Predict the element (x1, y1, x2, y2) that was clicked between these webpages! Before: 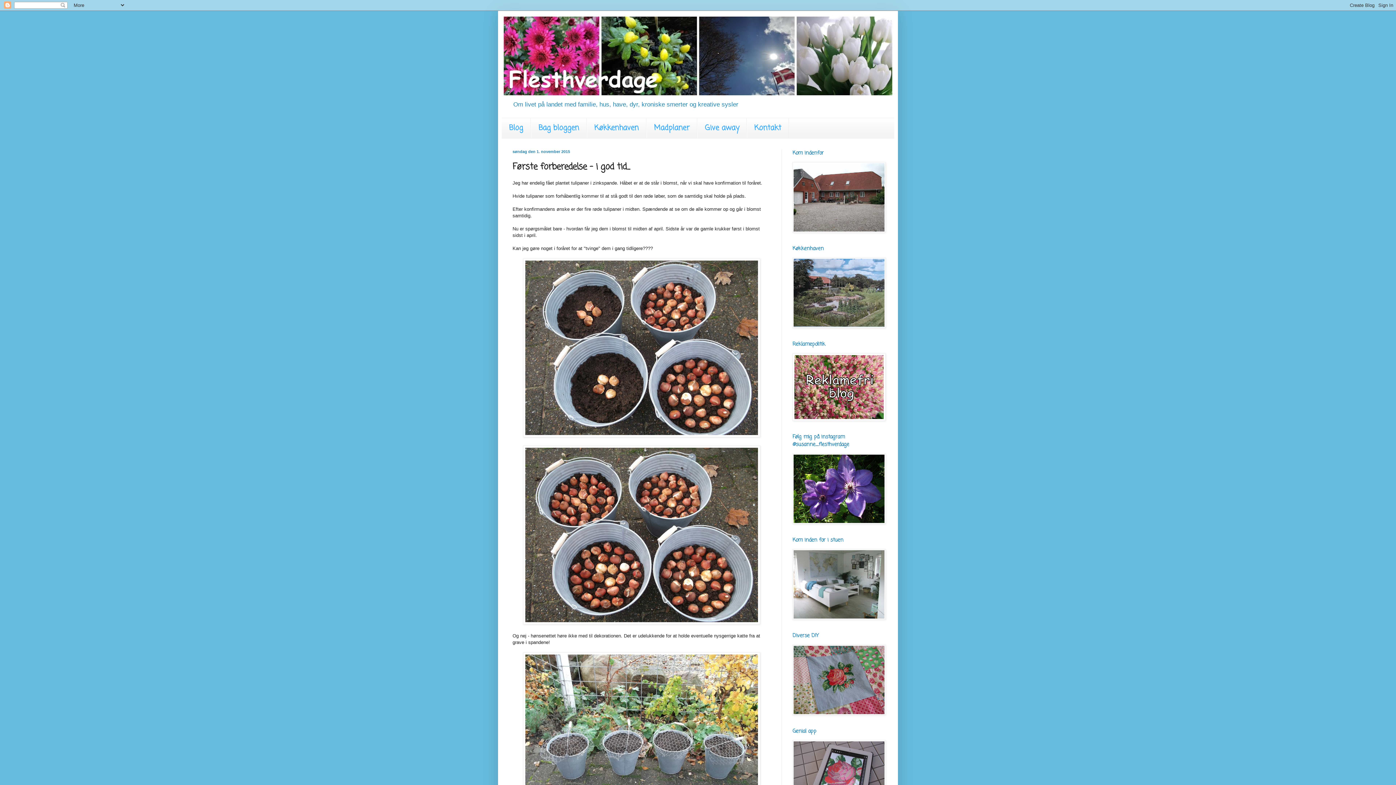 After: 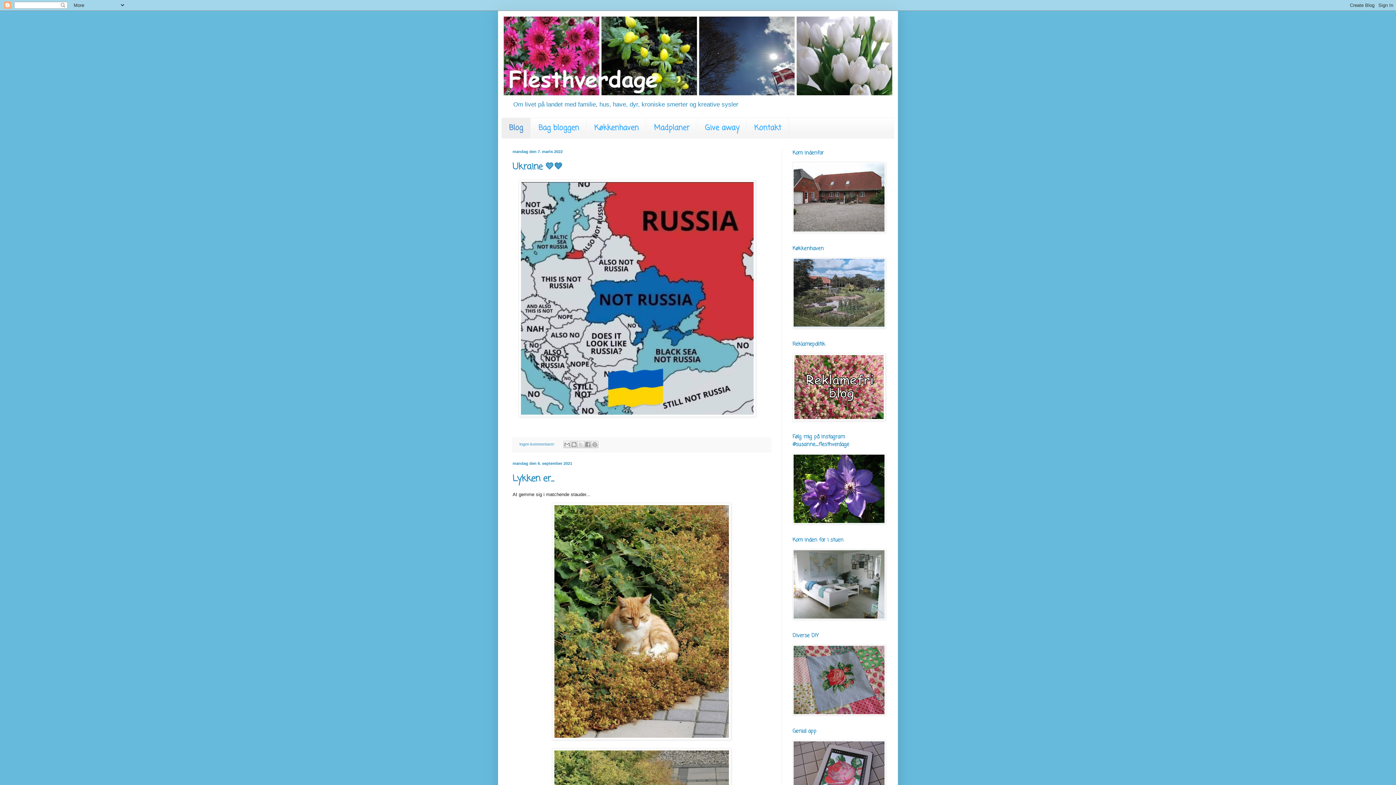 Action: bbox: (501, 14, 894, 97)